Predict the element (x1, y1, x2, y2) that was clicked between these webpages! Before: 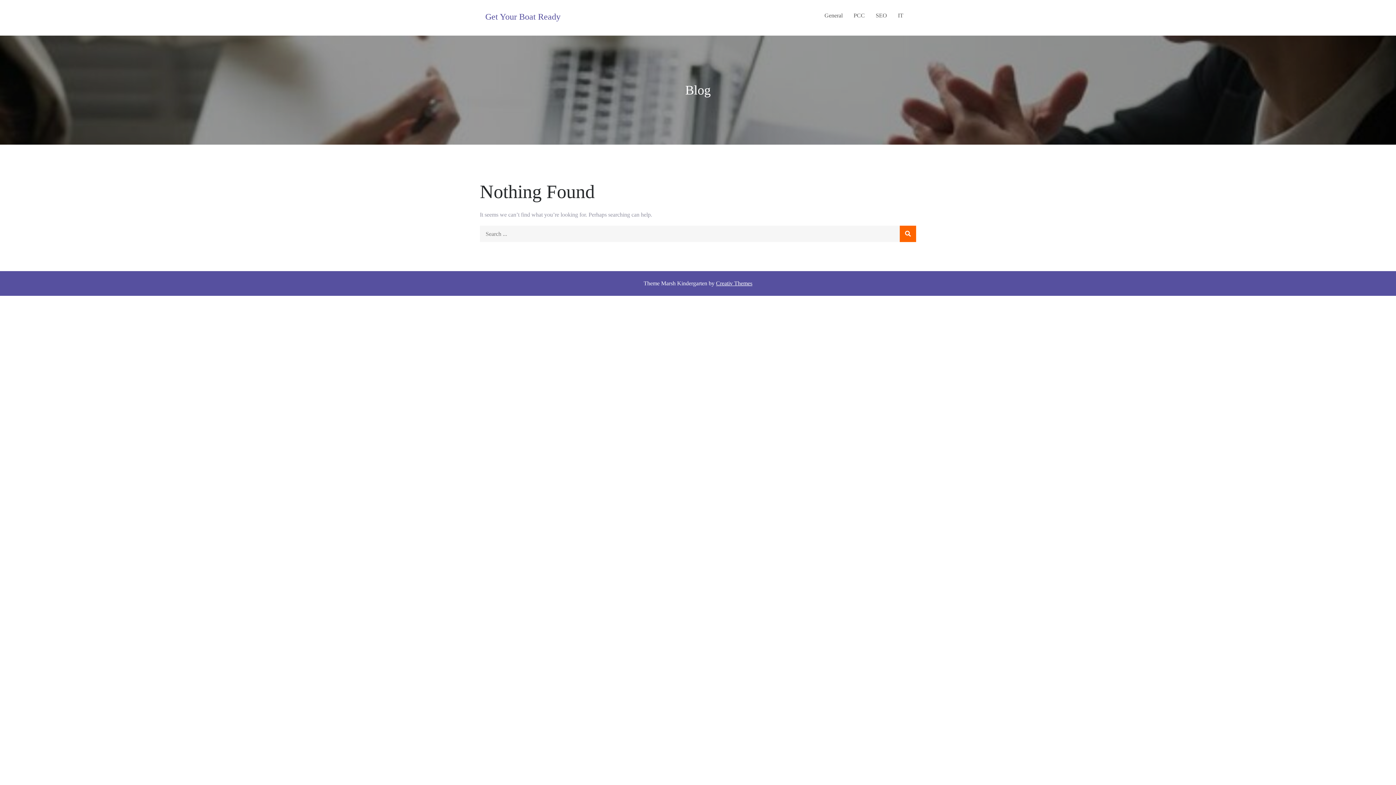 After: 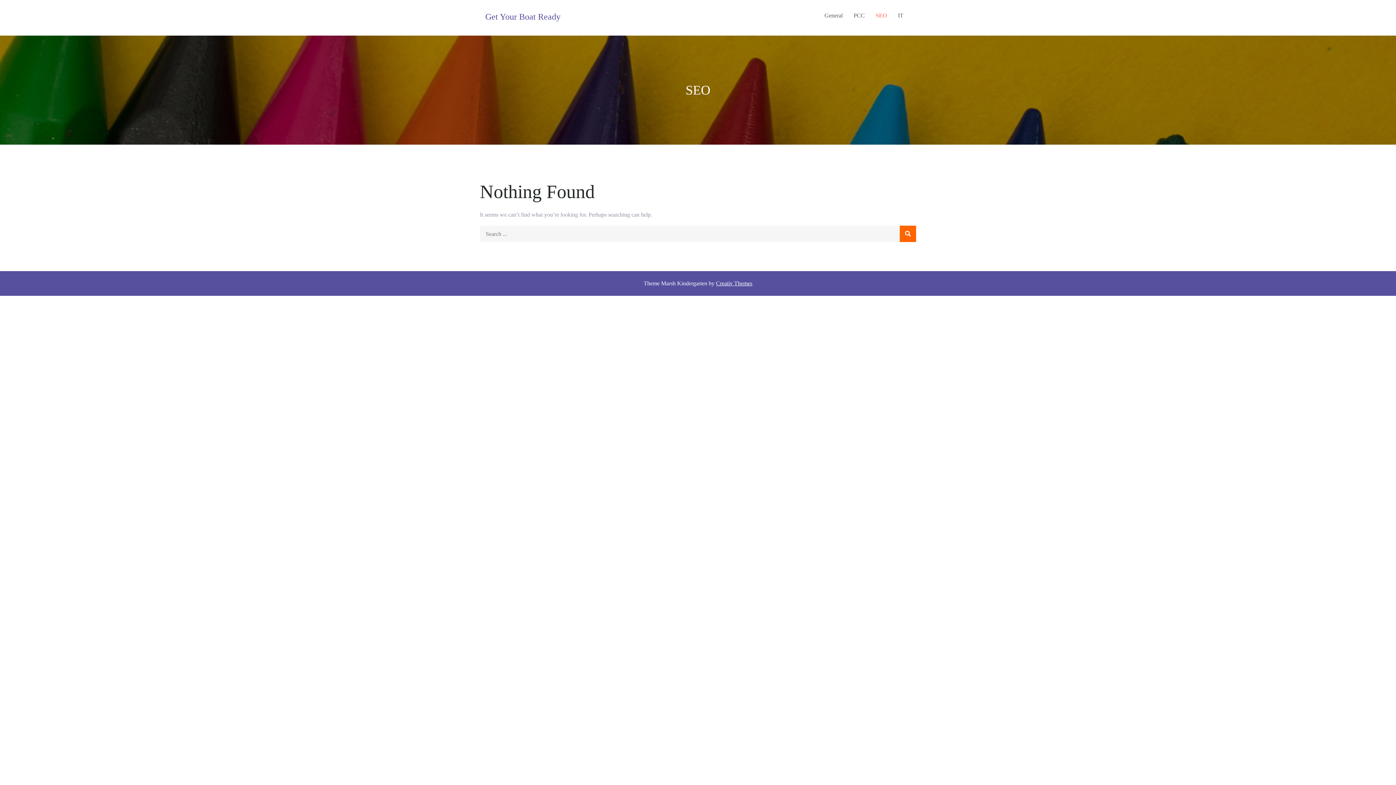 Action: bbox: (876, 10, 887, 20) label: SEO